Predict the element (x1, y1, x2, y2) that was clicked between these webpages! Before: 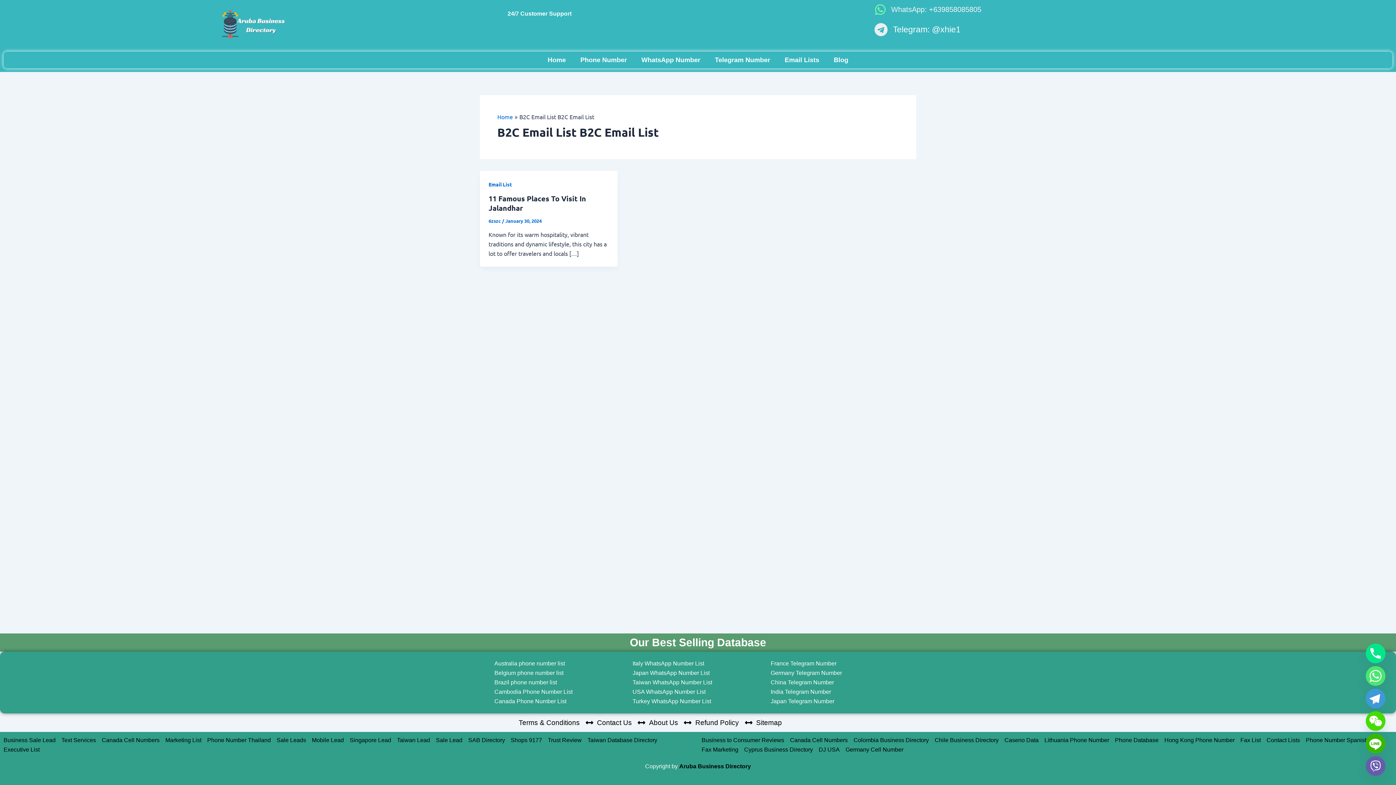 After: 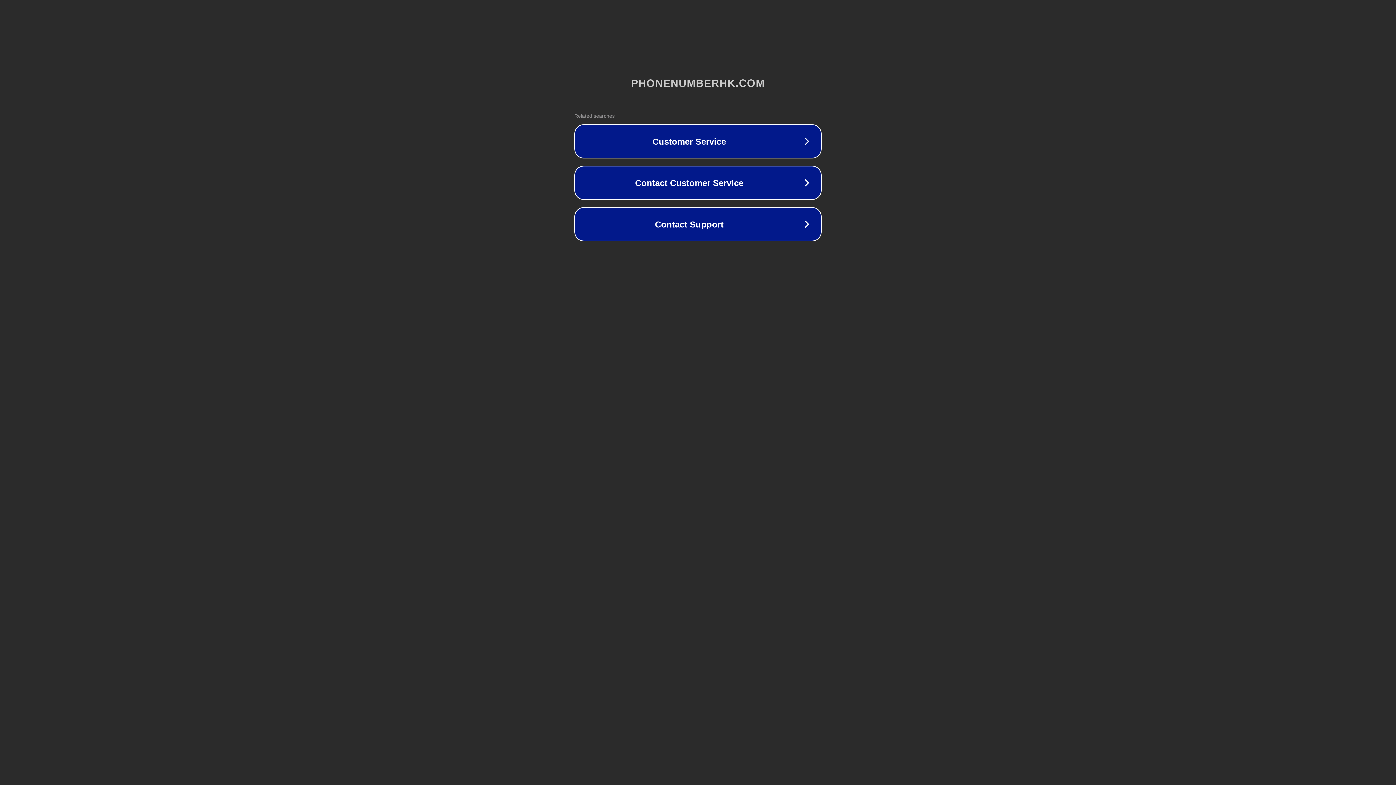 Action: label: Hong Kong Phone Number bbox: (1164, 736, 1234, 745)